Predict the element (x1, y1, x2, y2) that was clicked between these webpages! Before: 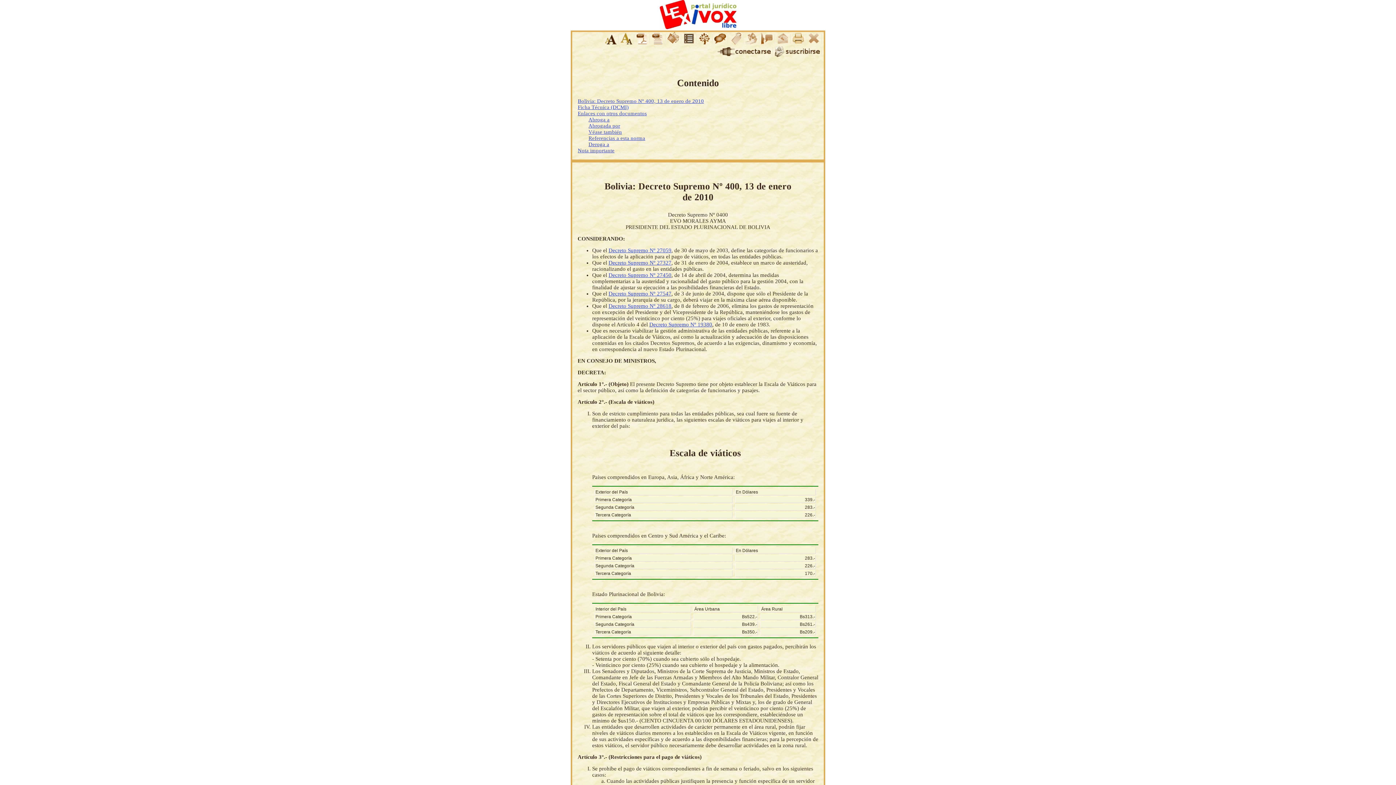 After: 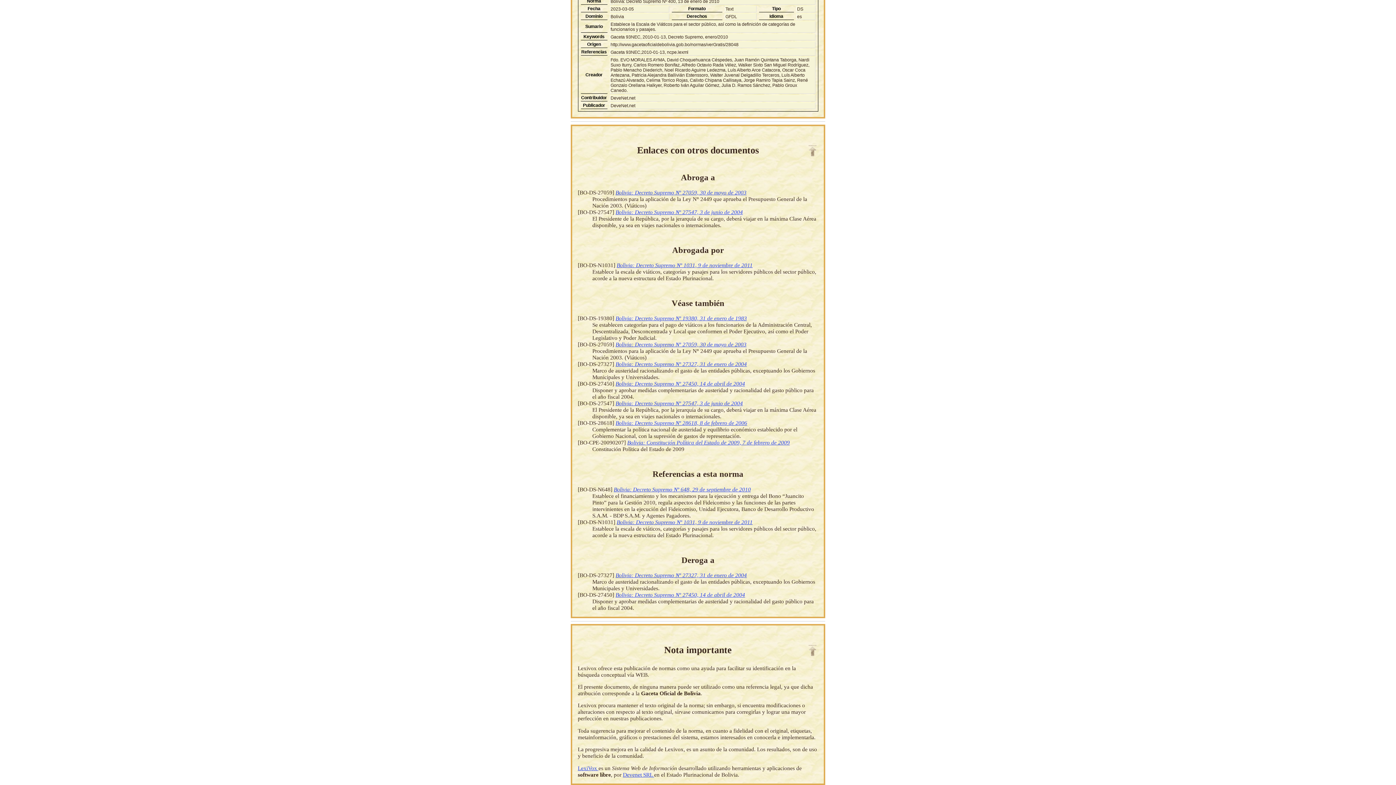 Action: label: Enlaces con otros documentos bbox: (577, 110, 647, 116)